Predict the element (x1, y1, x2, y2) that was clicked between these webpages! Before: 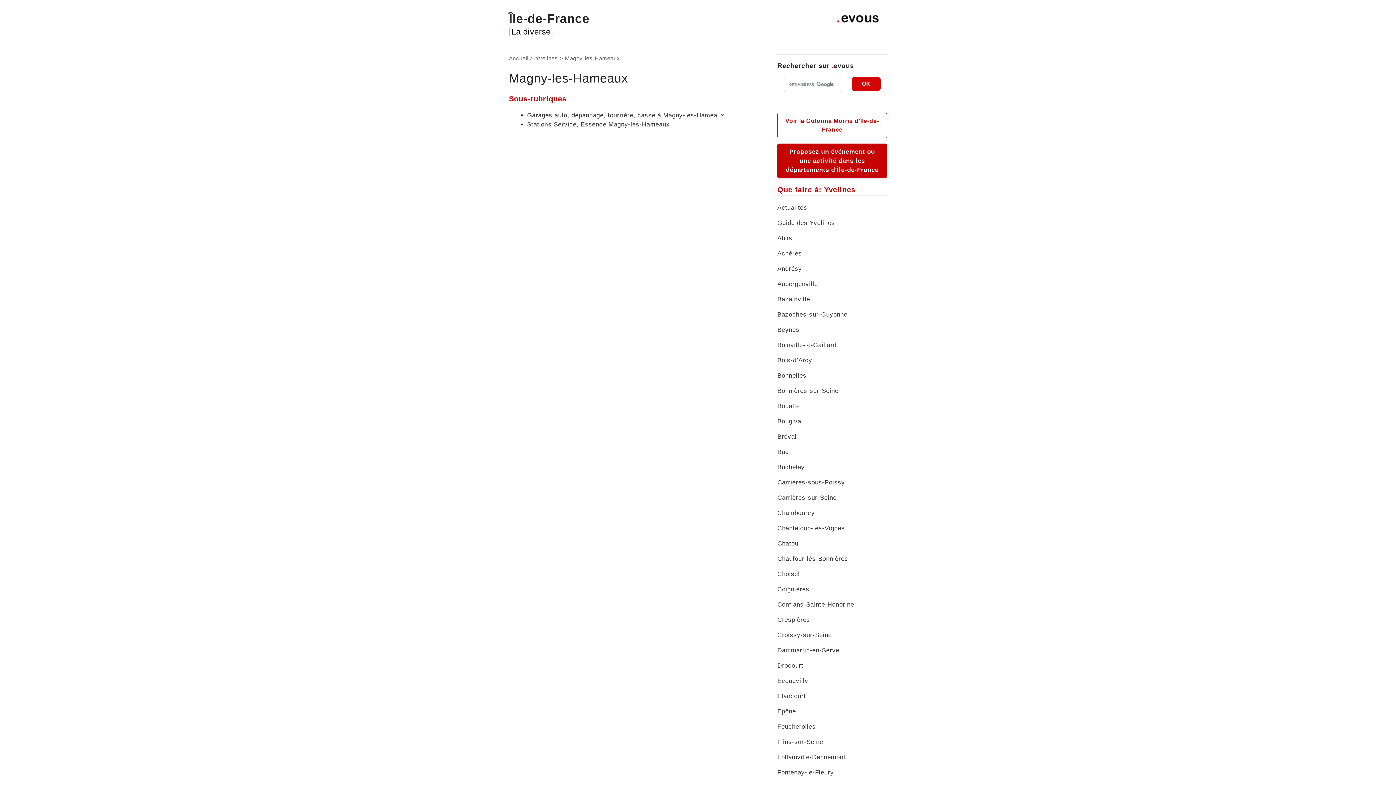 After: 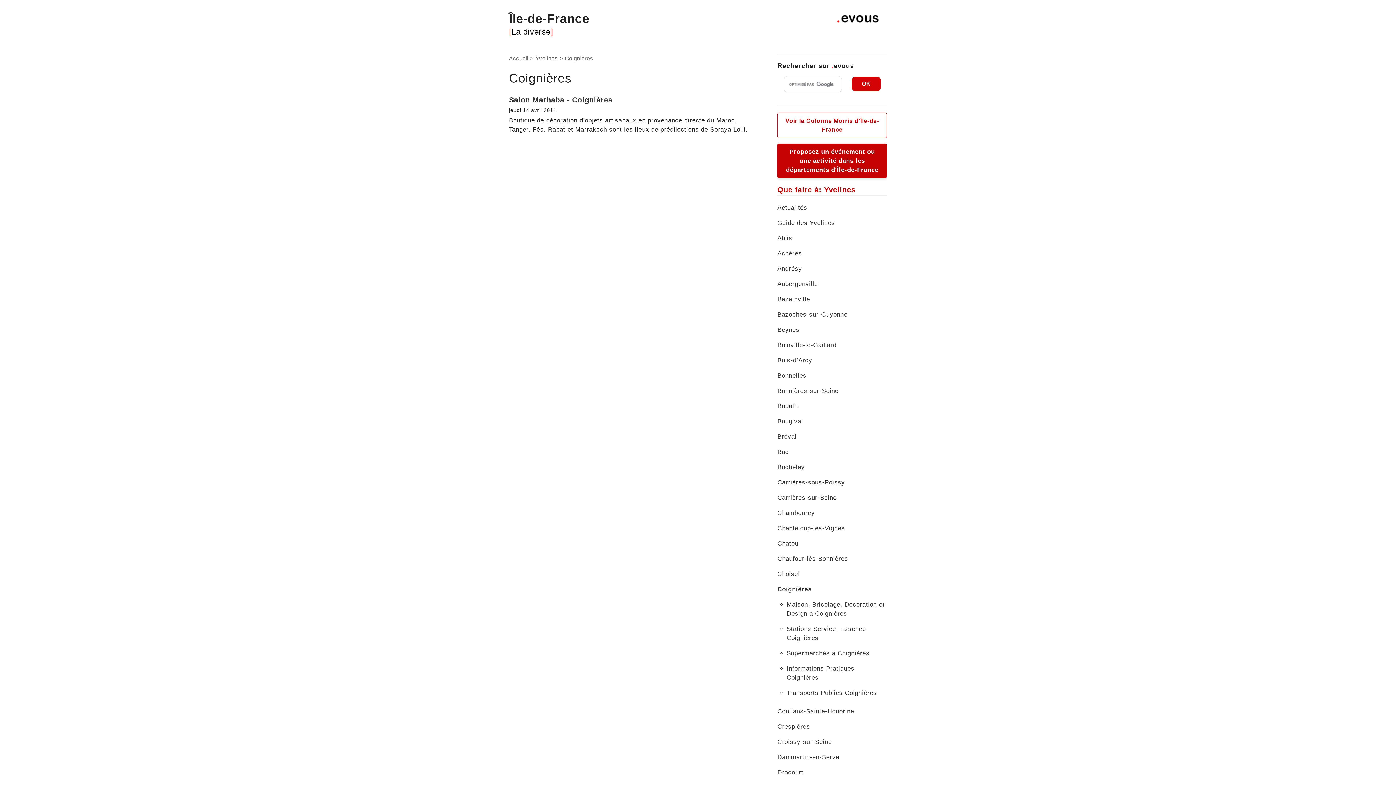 Action: bbox: (777, 586, 809, 593) label: Coignières